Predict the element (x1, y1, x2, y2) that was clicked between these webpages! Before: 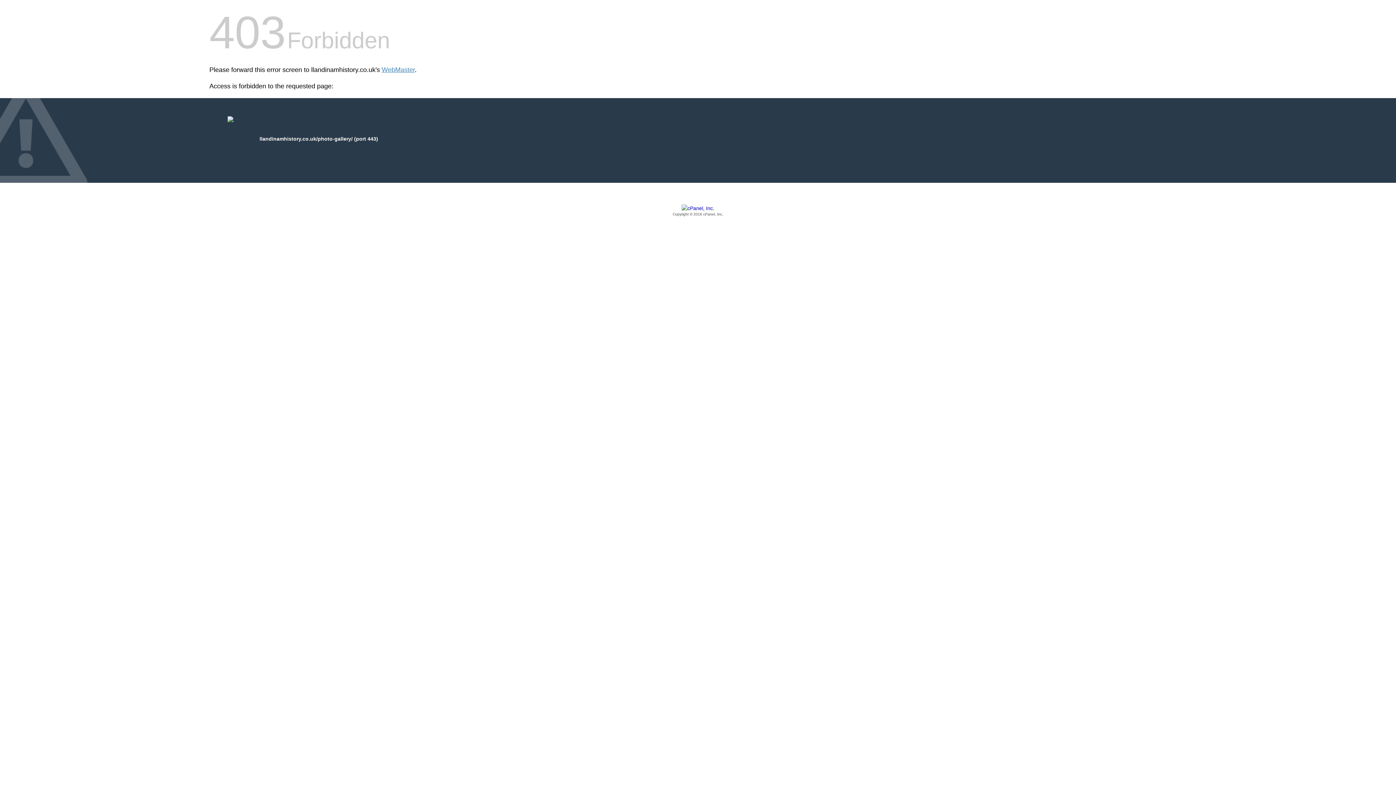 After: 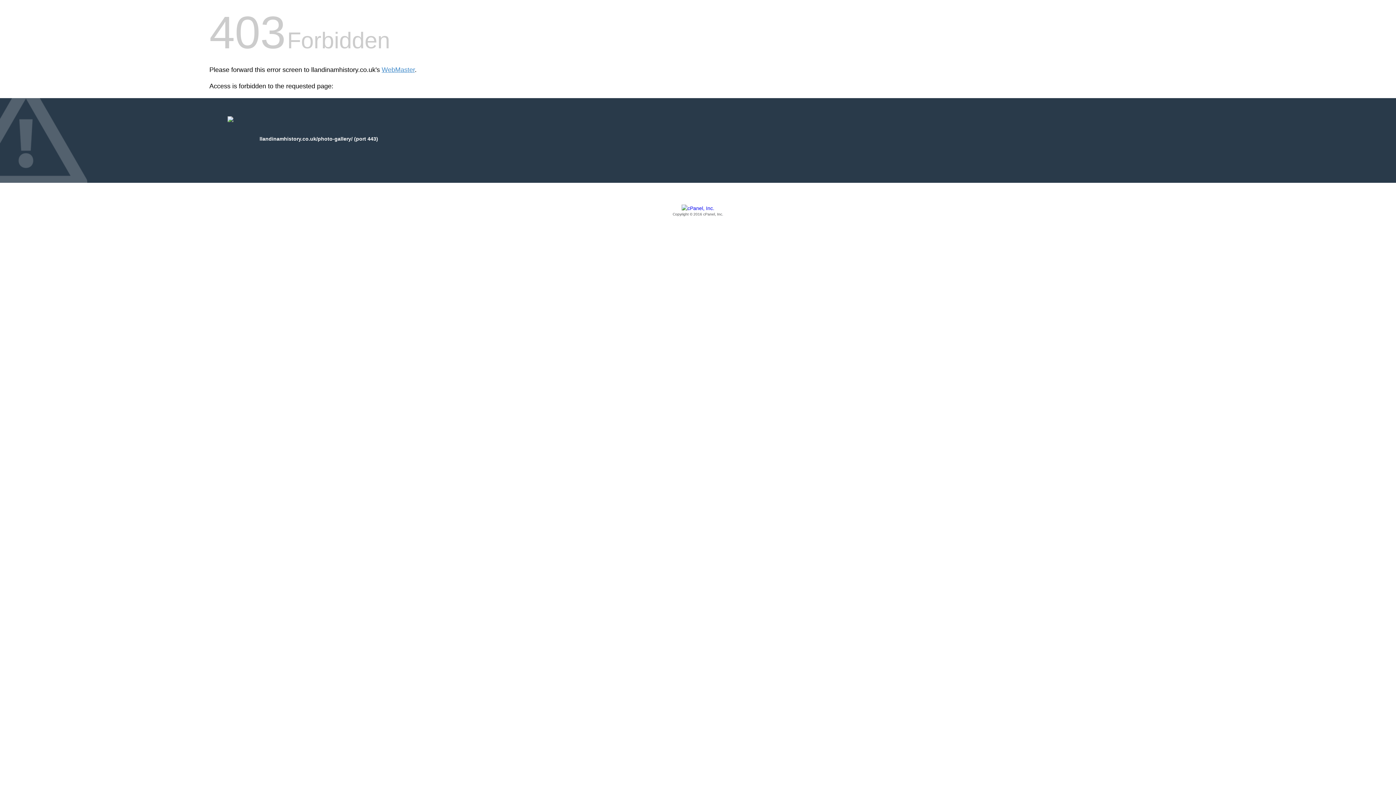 Action: label: Copyright © 2016 cPanel, Inc. bbox: (209, 205, 1186, 217)